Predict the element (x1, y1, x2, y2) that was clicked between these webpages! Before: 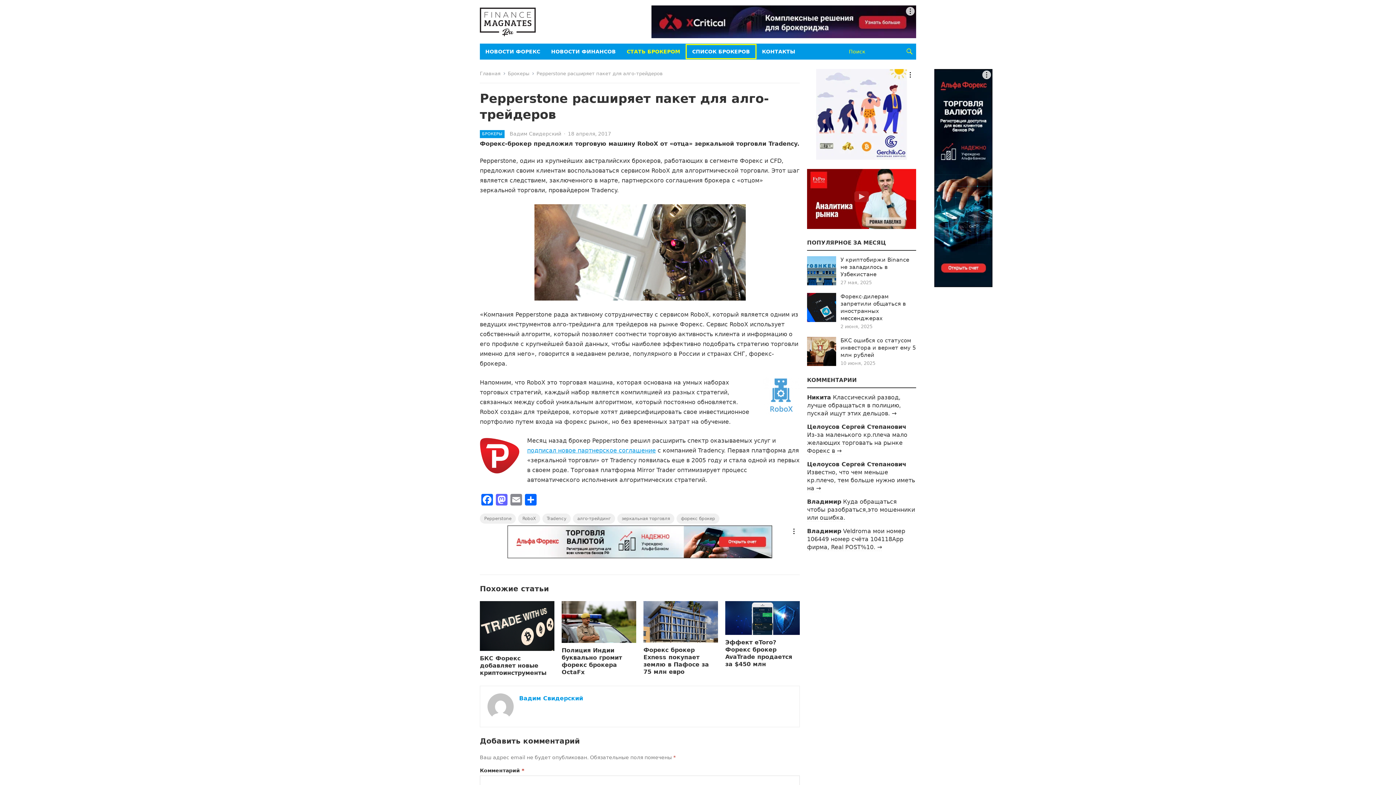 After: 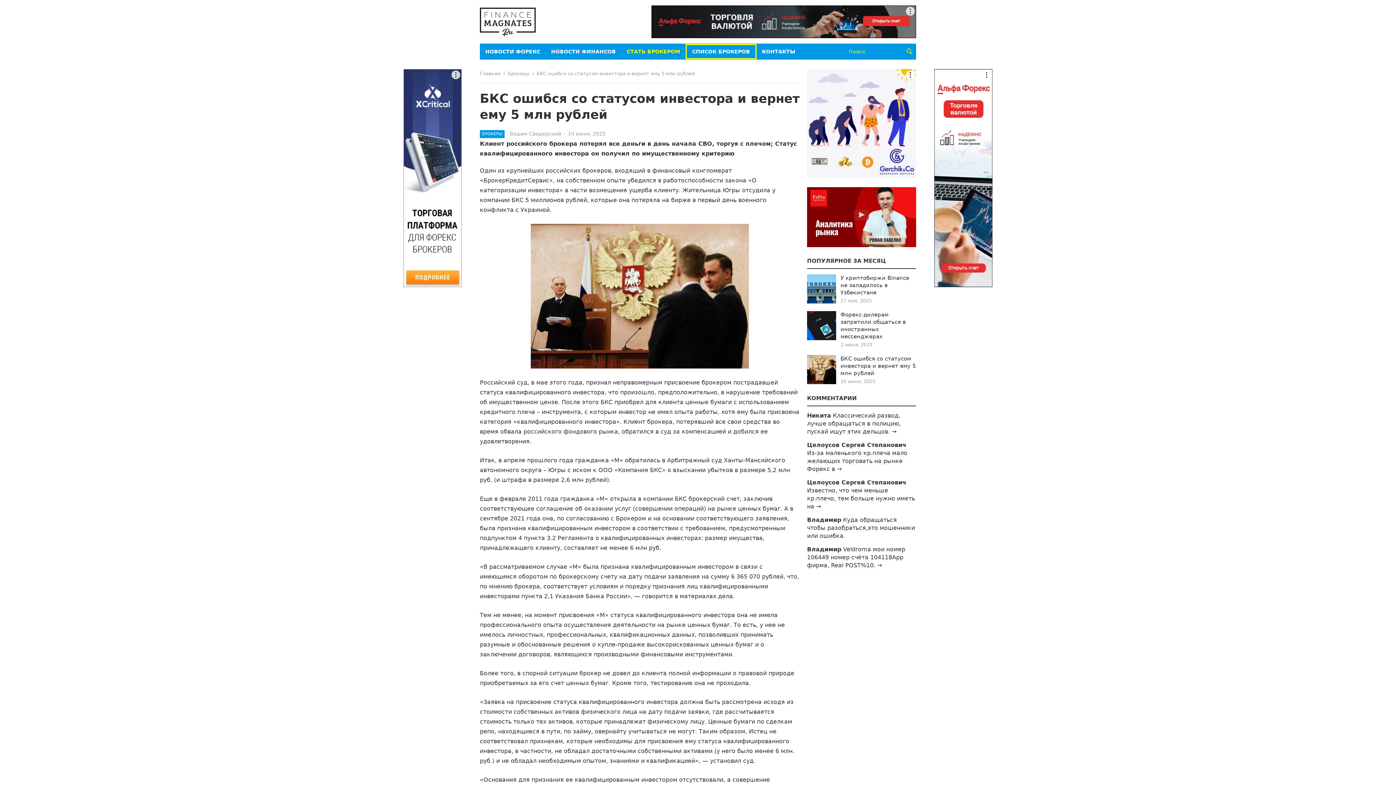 Action: label: БКС ошибся со статусом инвестора и вернет ему 5 млн рублей bbox: (840, 337, 916, 358)